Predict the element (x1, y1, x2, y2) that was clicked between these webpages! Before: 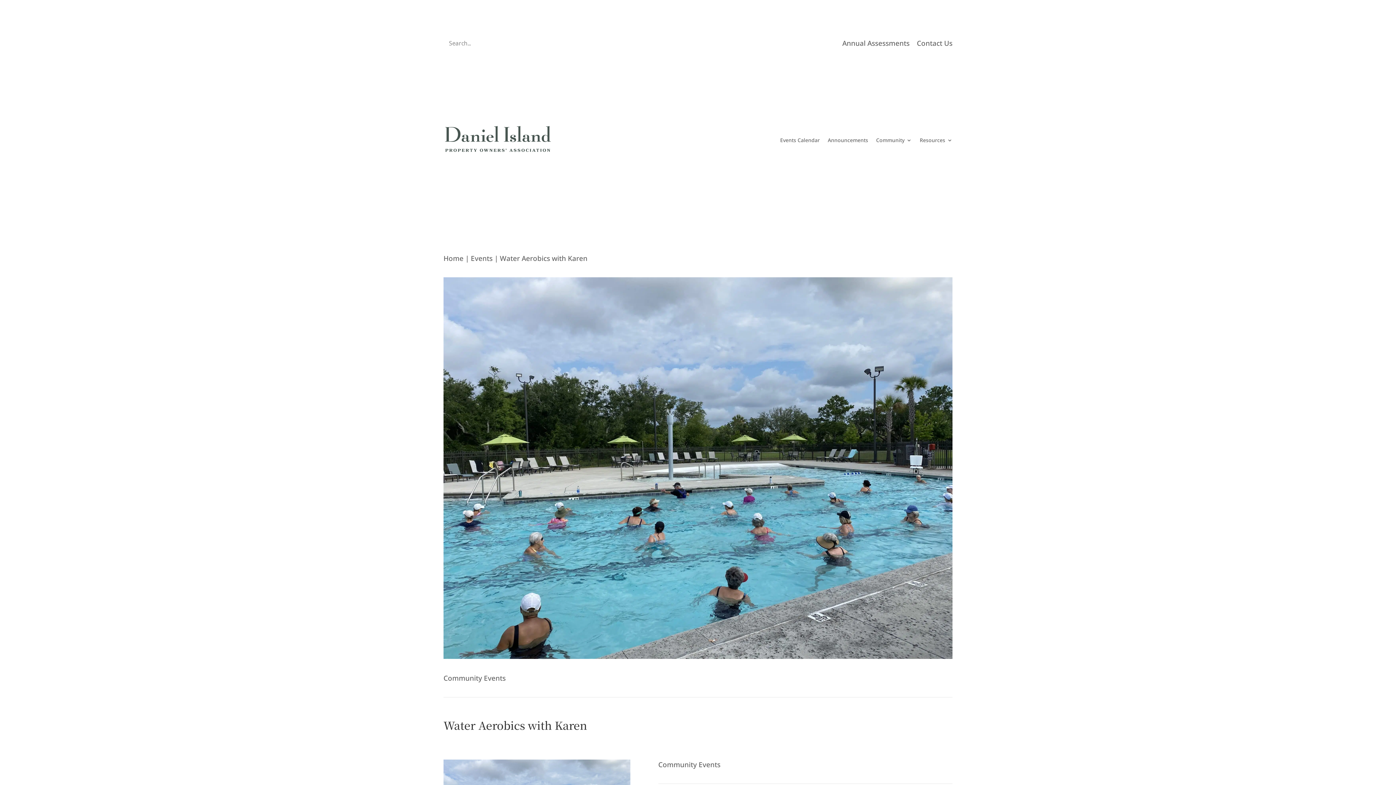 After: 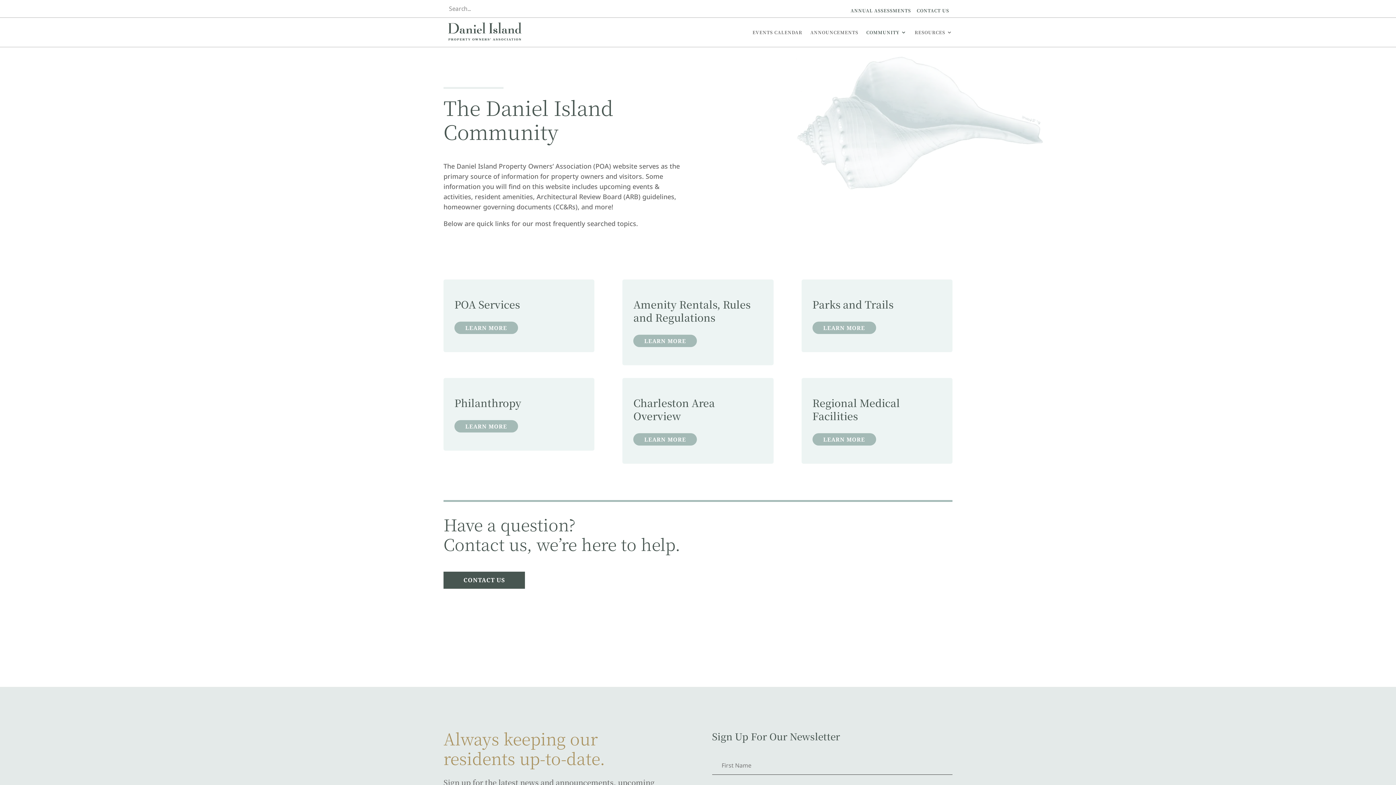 Action: bbox: (876, 124, 912, 156) label: Community